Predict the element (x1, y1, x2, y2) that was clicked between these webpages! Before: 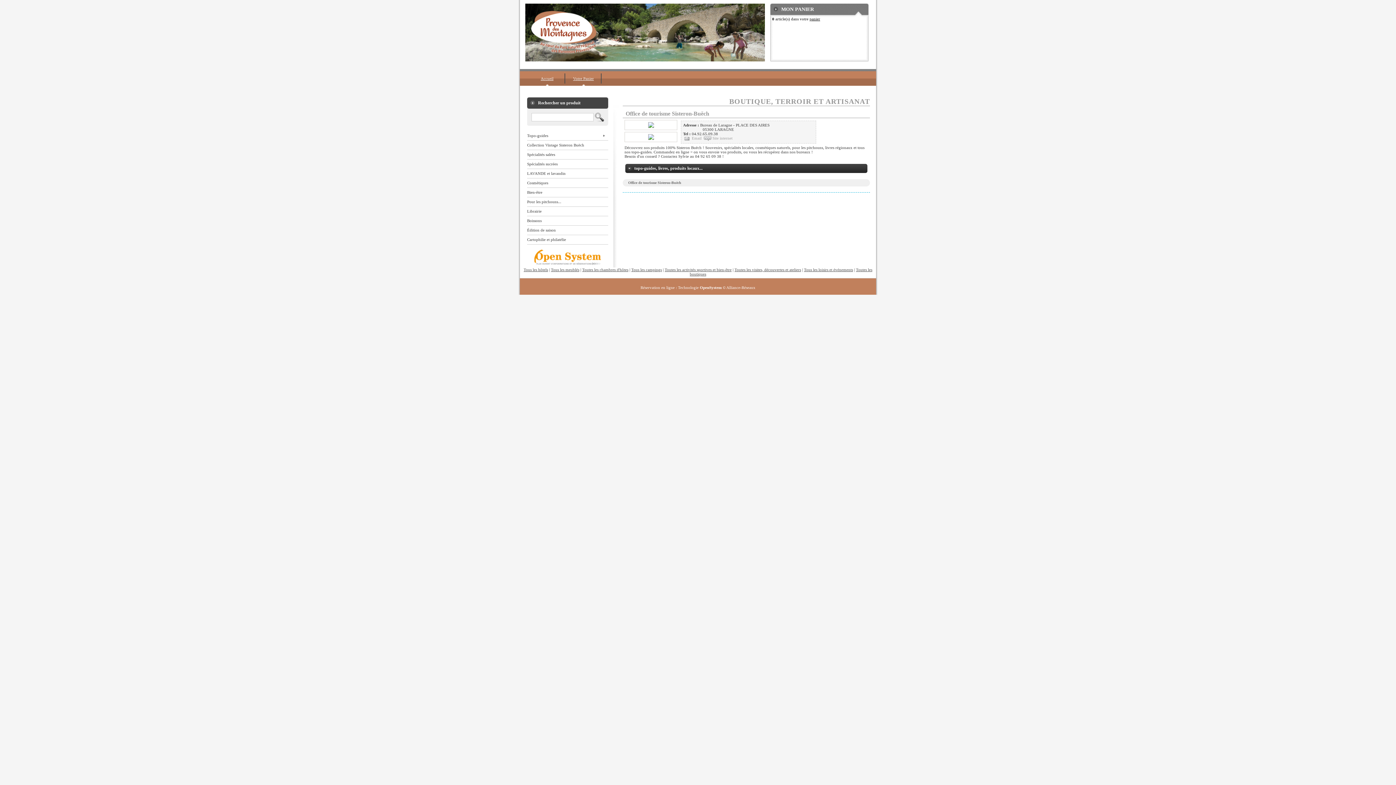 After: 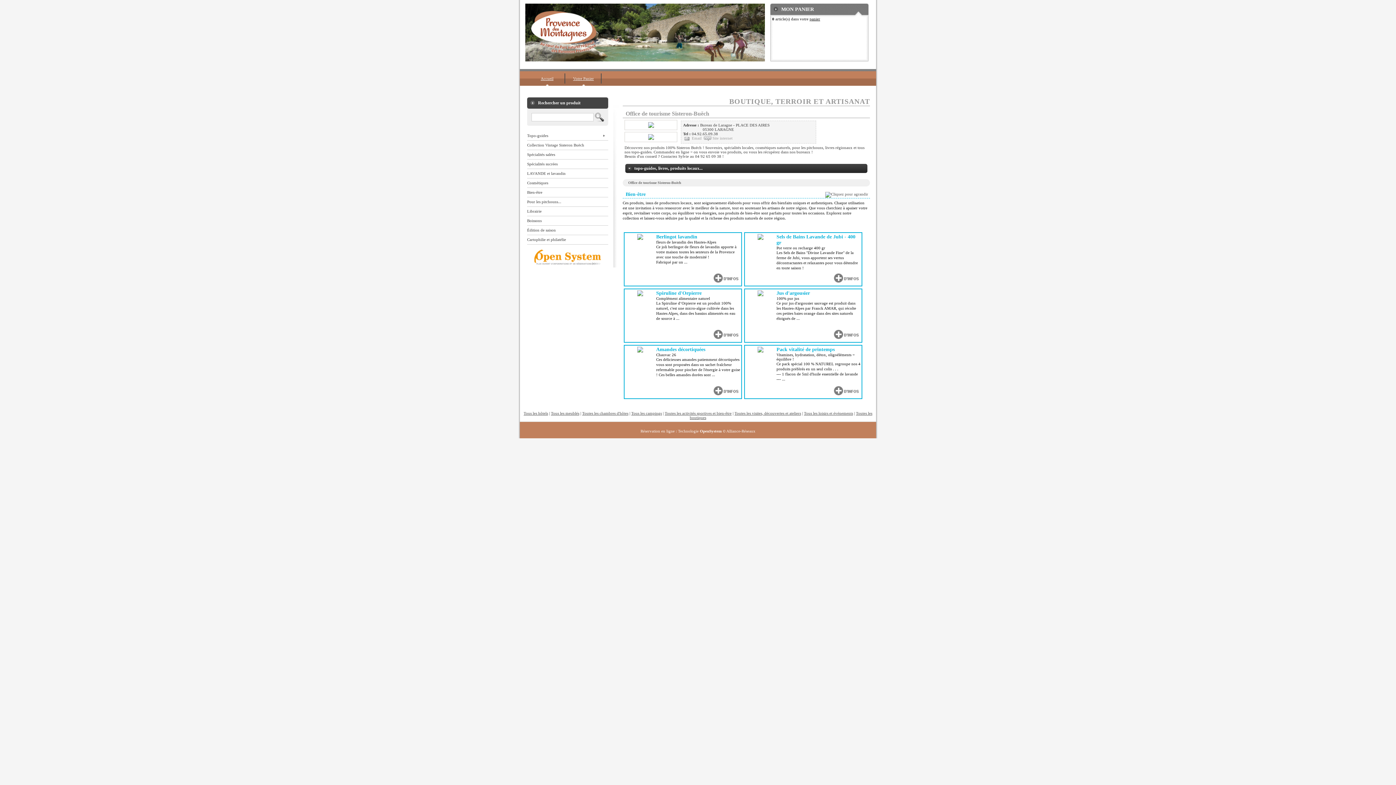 Action: label: Bien-être bbox: (527, 188, 608, 197)